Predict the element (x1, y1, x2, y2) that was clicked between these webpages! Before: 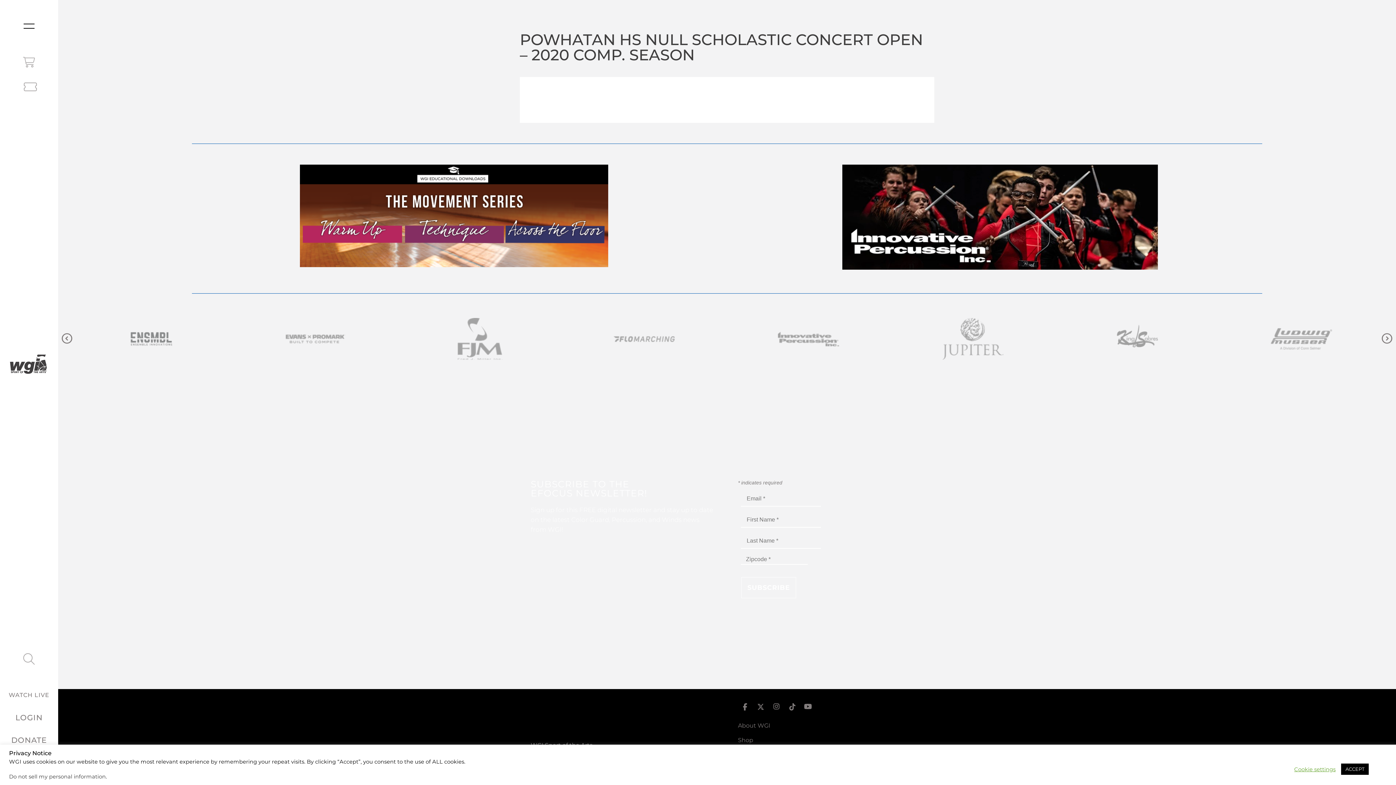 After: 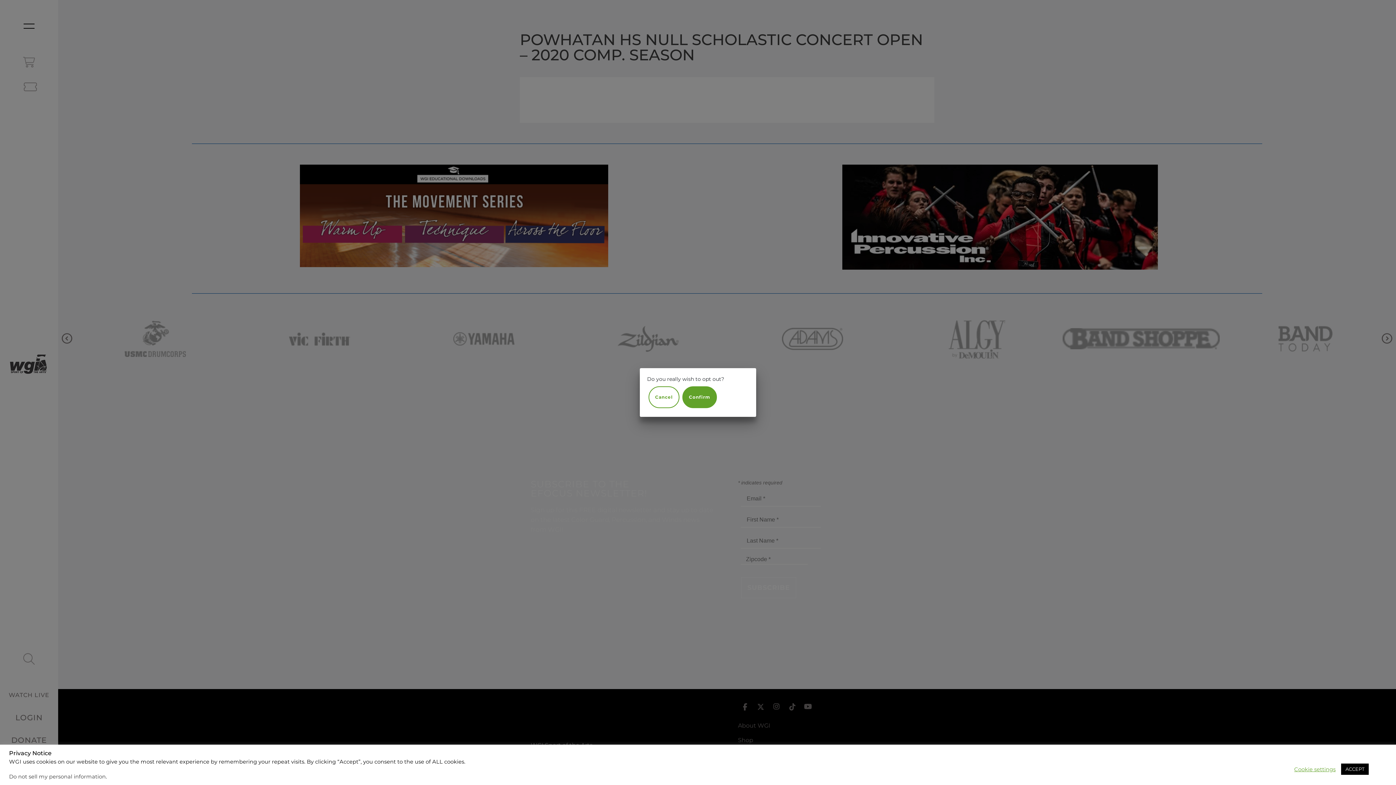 Action: bbox: (9, 773, 105, 780) label: Do not sell my personal information